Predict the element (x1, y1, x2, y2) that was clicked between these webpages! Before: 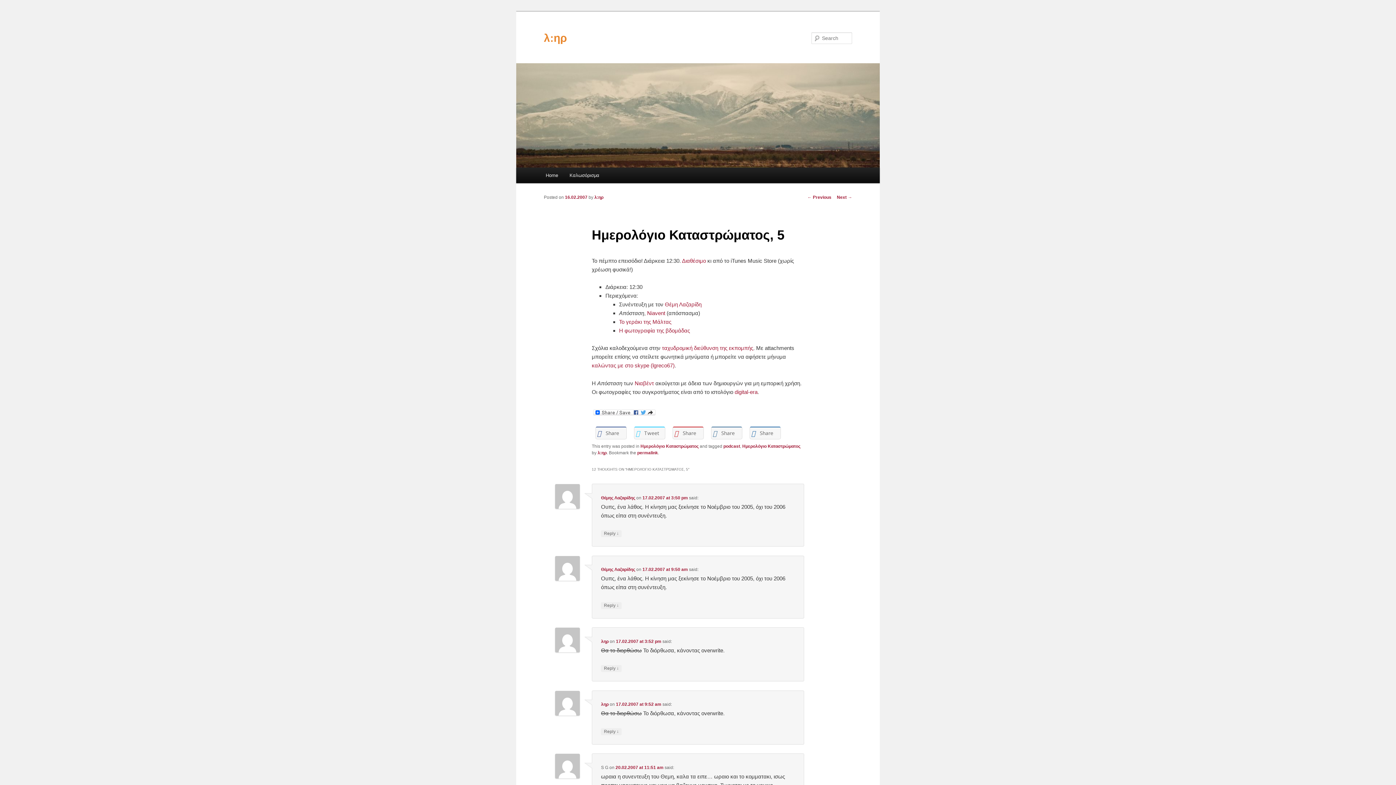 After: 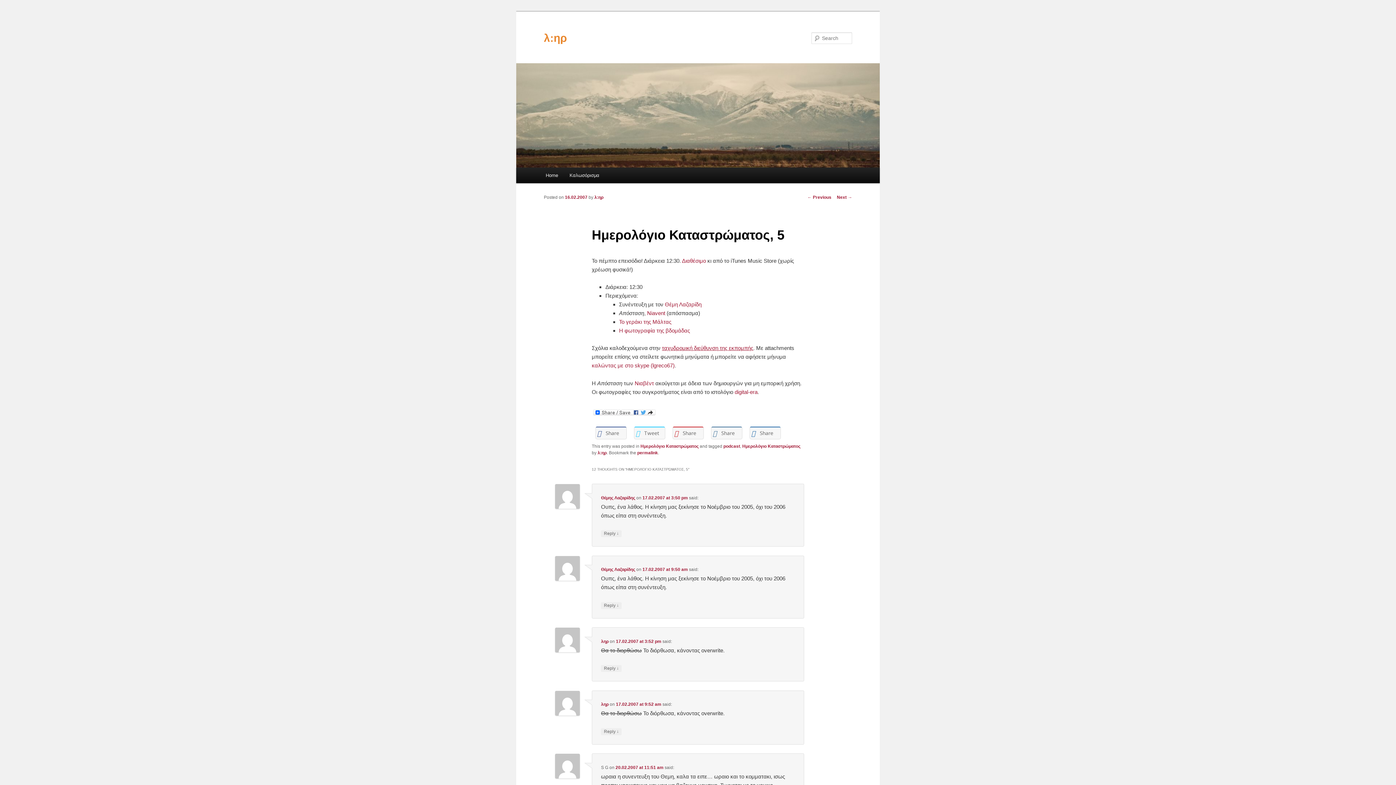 Action: label: ταχυδρομική διεύθυνση της εκπομπής bbox: (662, 345, 753, 351)